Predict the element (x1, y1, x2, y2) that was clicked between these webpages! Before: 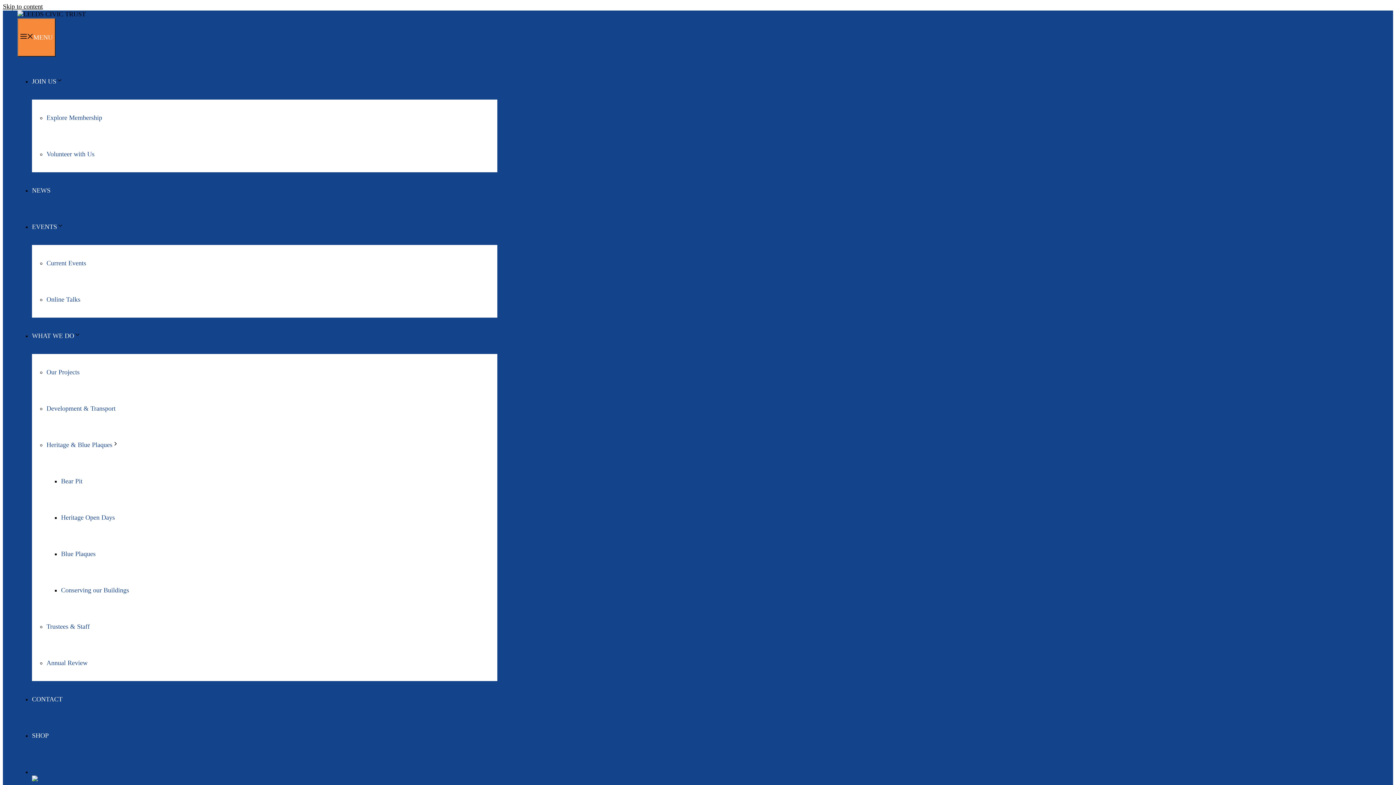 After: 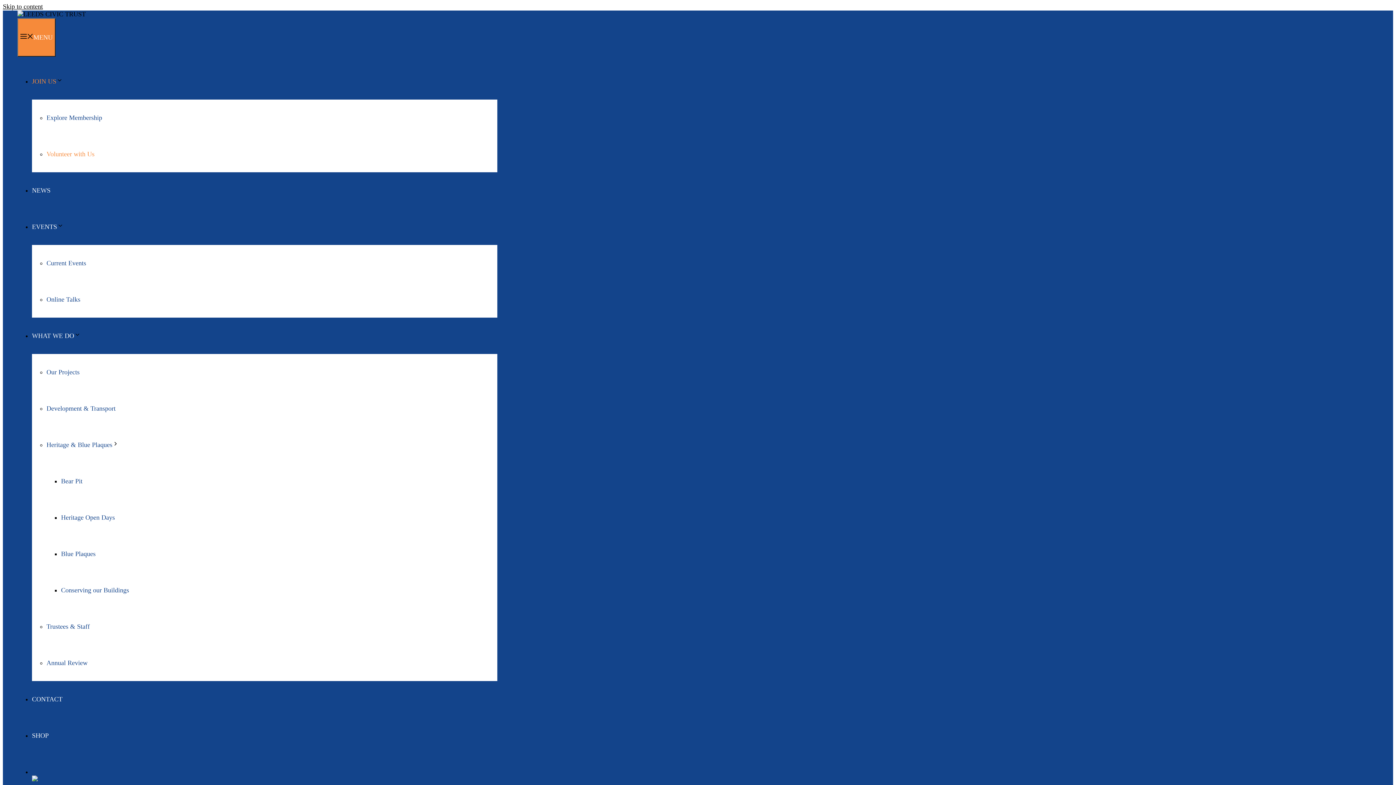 Action: bbox: (46, 150, 94, 157) label: Volunteer with Us